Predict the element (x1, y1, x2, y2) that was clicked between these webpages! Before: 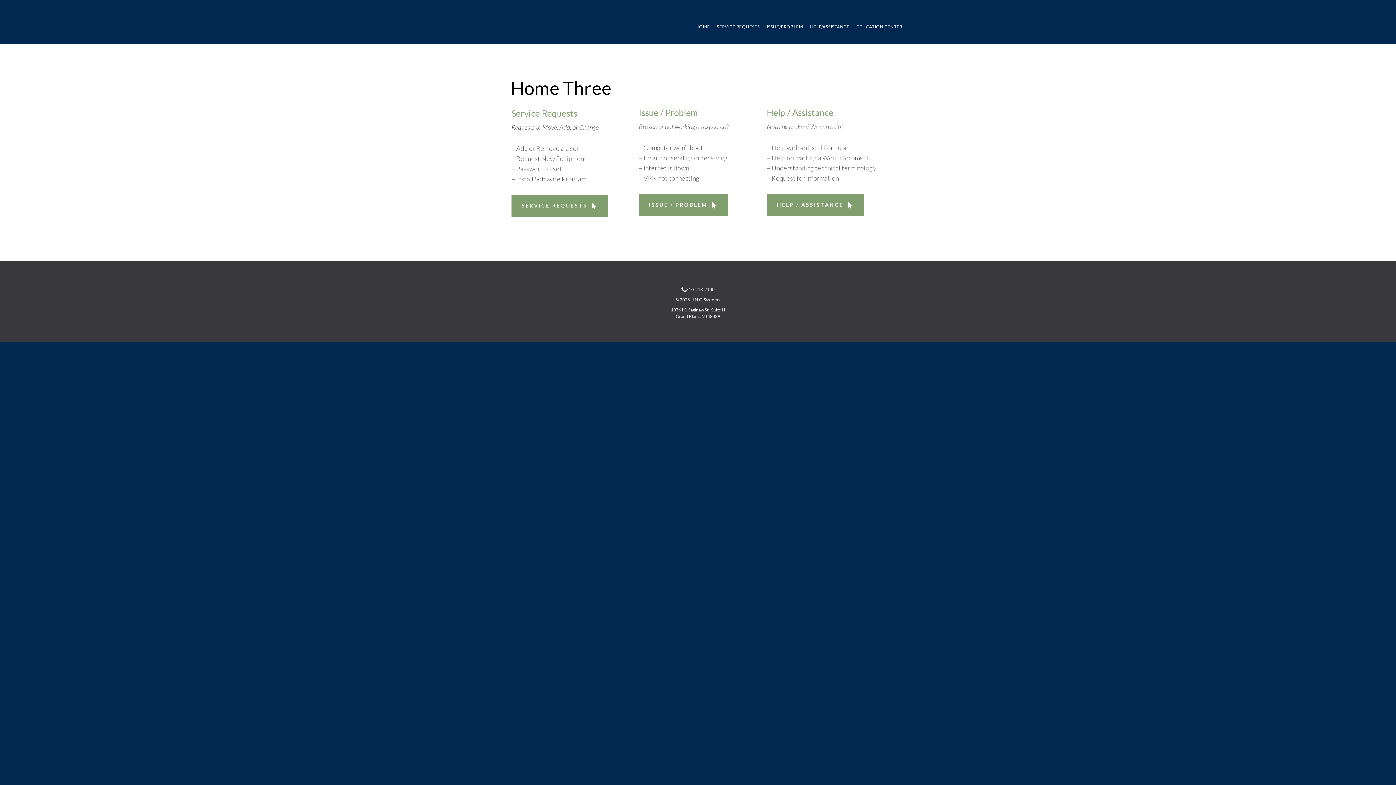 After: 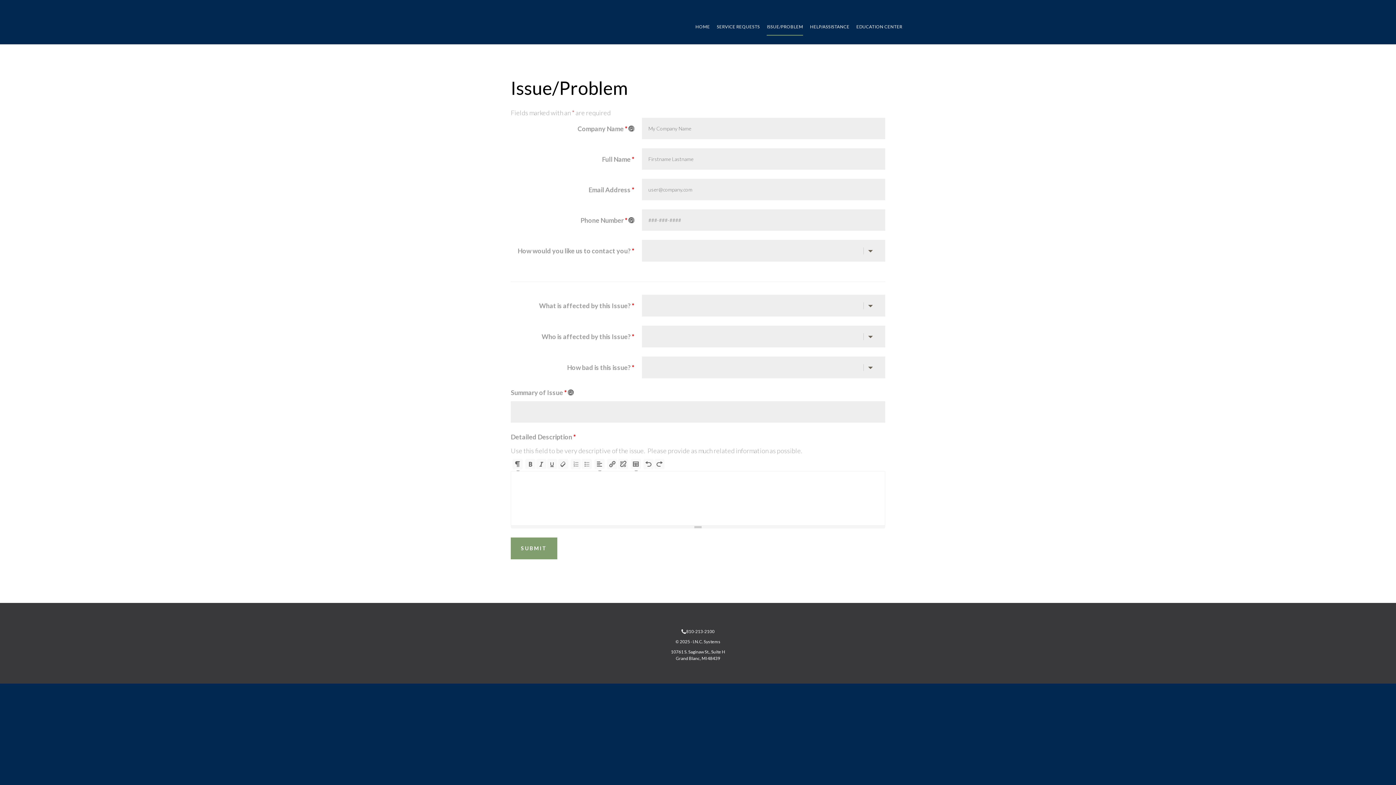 Action: label: Issue / Problem bbox: (638, 107, 698, 117)